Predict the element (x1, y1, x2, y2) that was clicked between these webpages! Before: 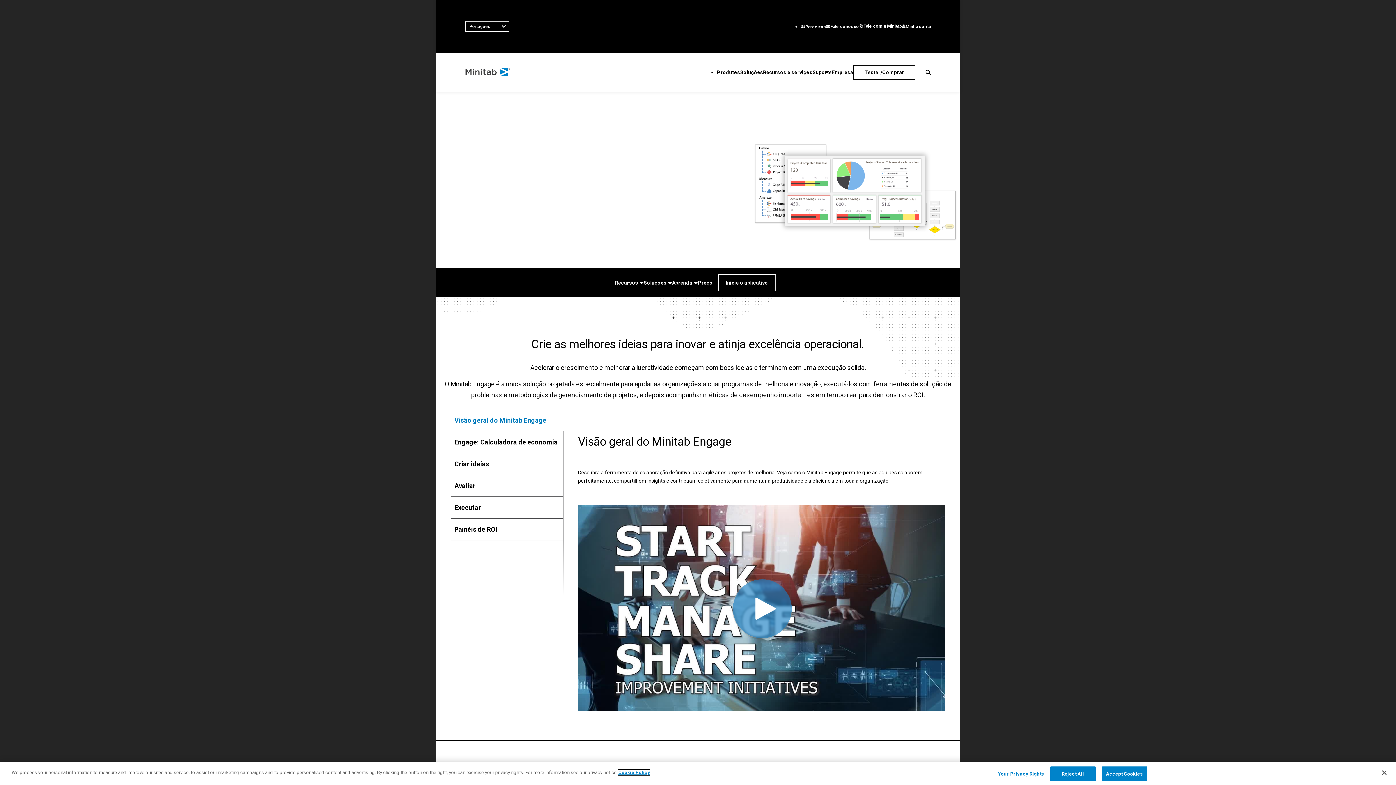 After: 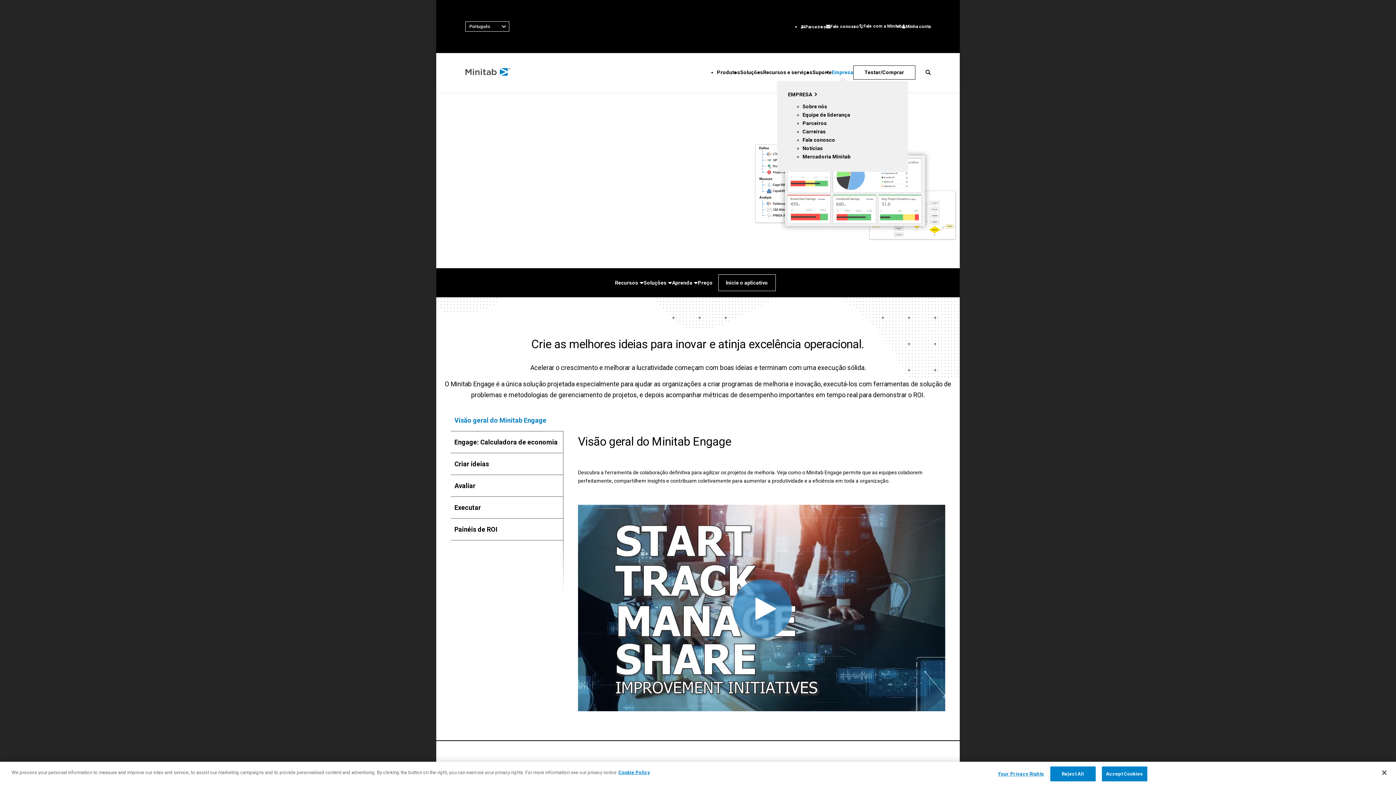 Action: label: Empresa bbox: (832, 69, 853, 75)